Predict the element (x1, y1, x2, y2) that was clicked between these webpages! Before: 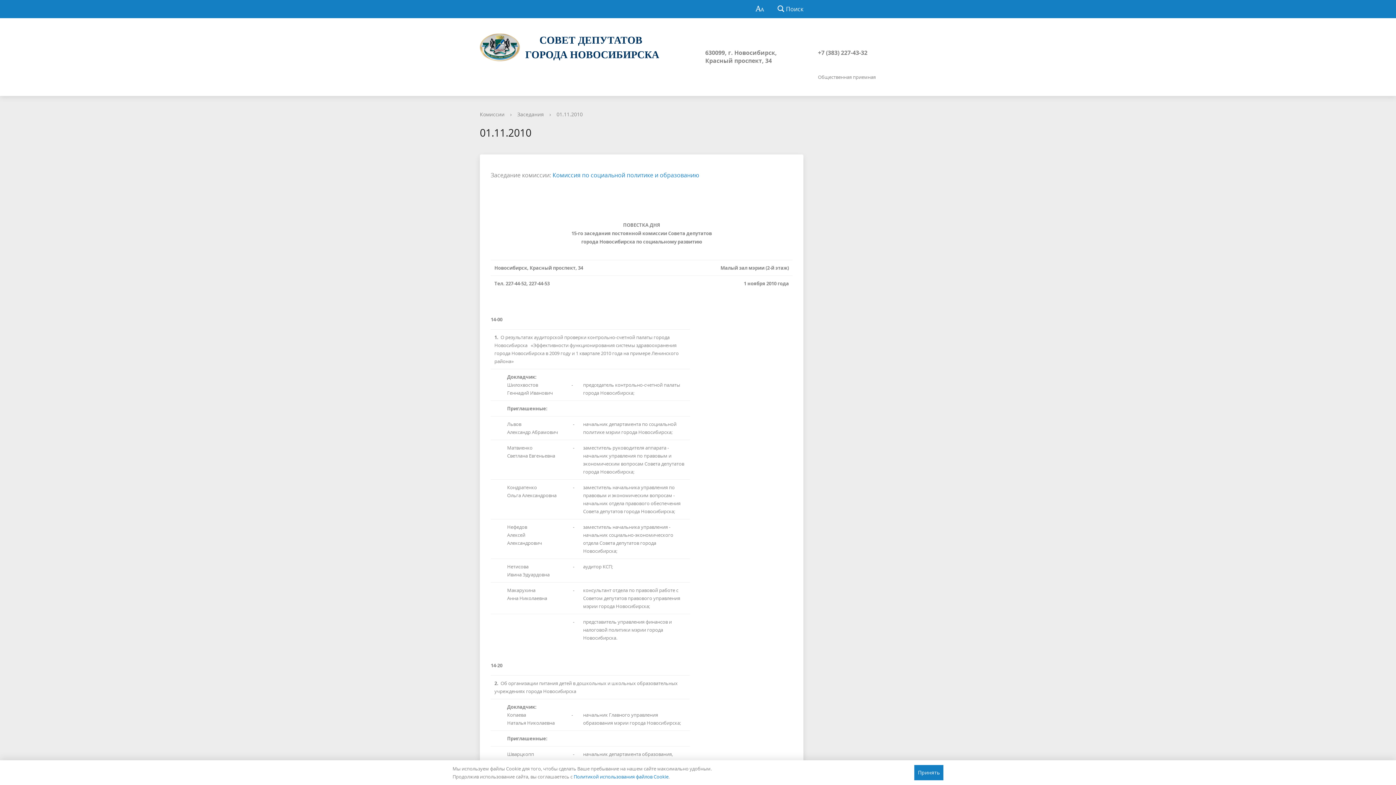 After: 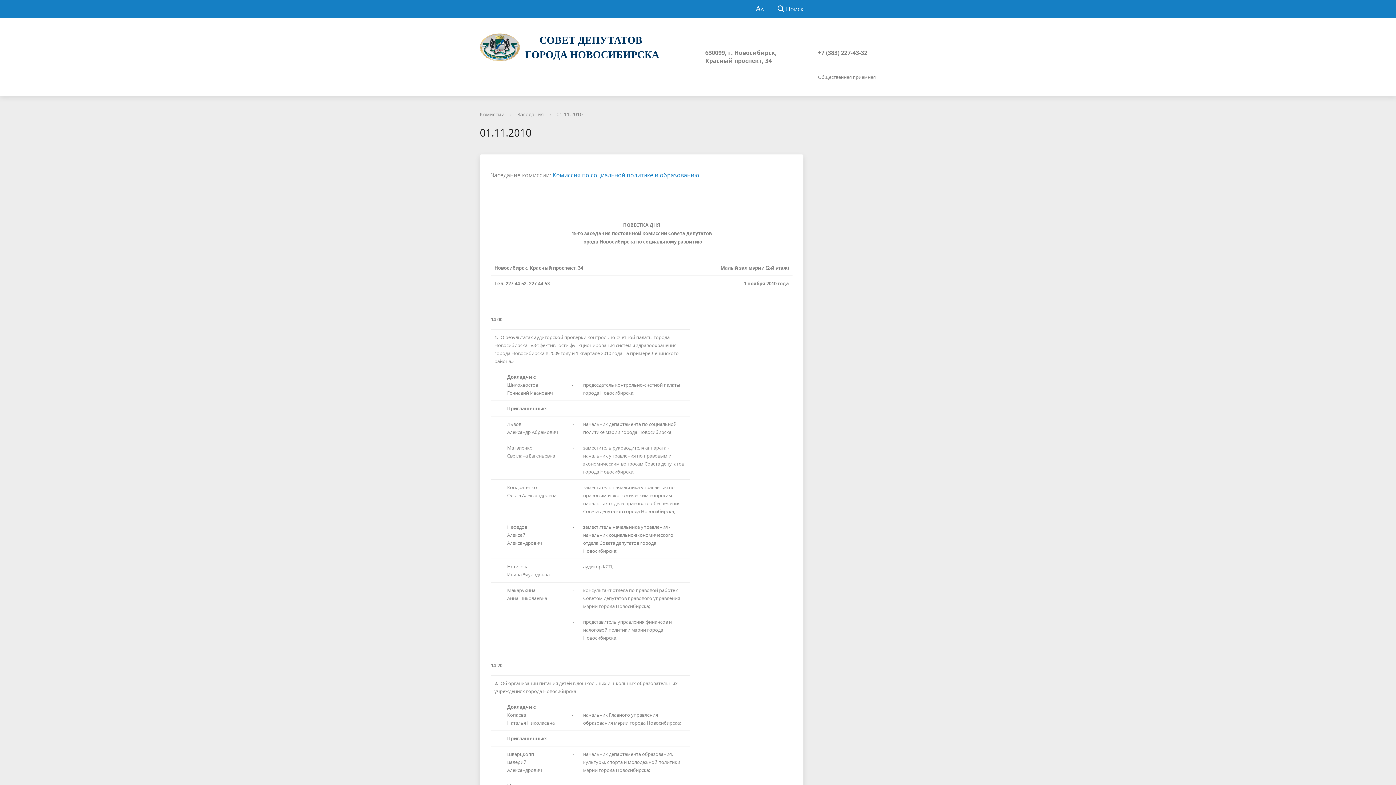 Action: bbox: (914, 765, 943, 780) label: Принять